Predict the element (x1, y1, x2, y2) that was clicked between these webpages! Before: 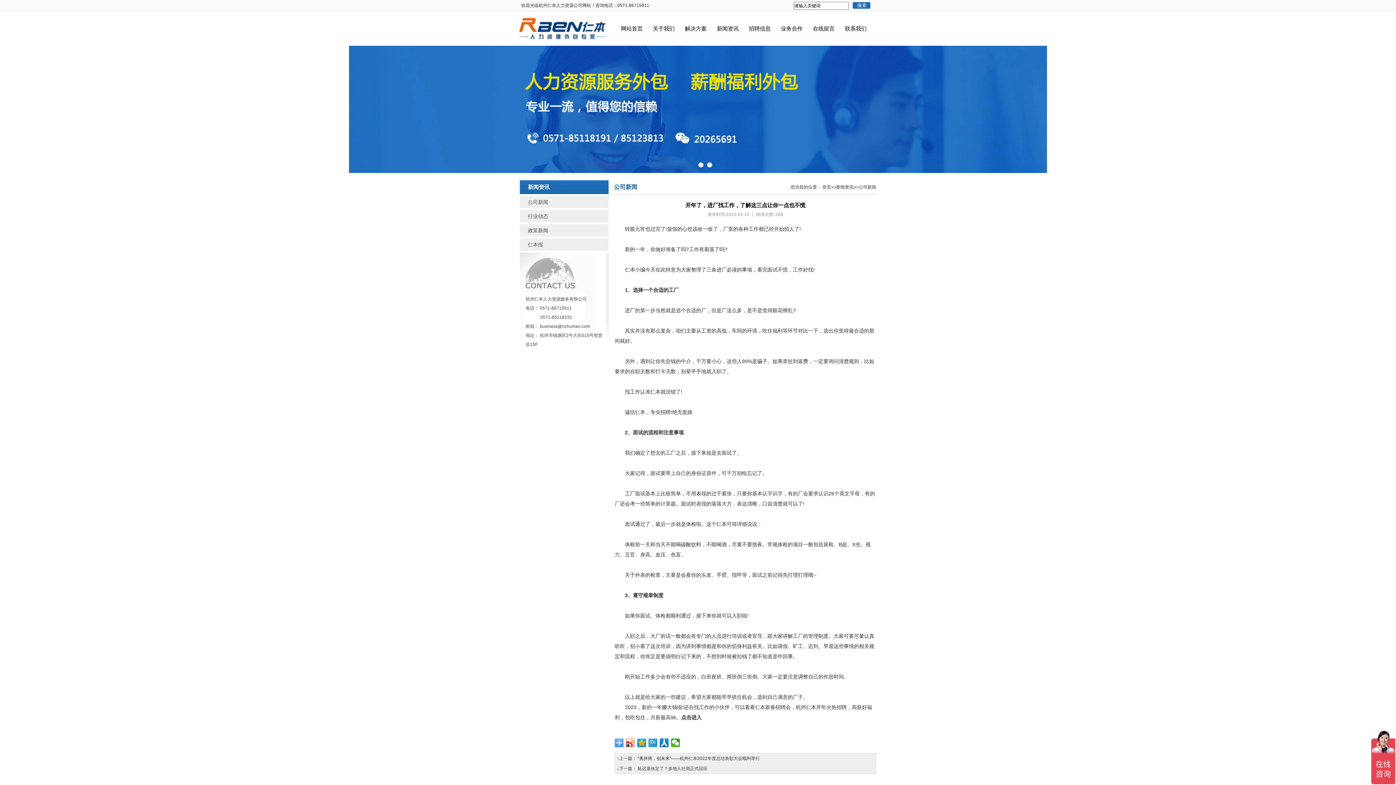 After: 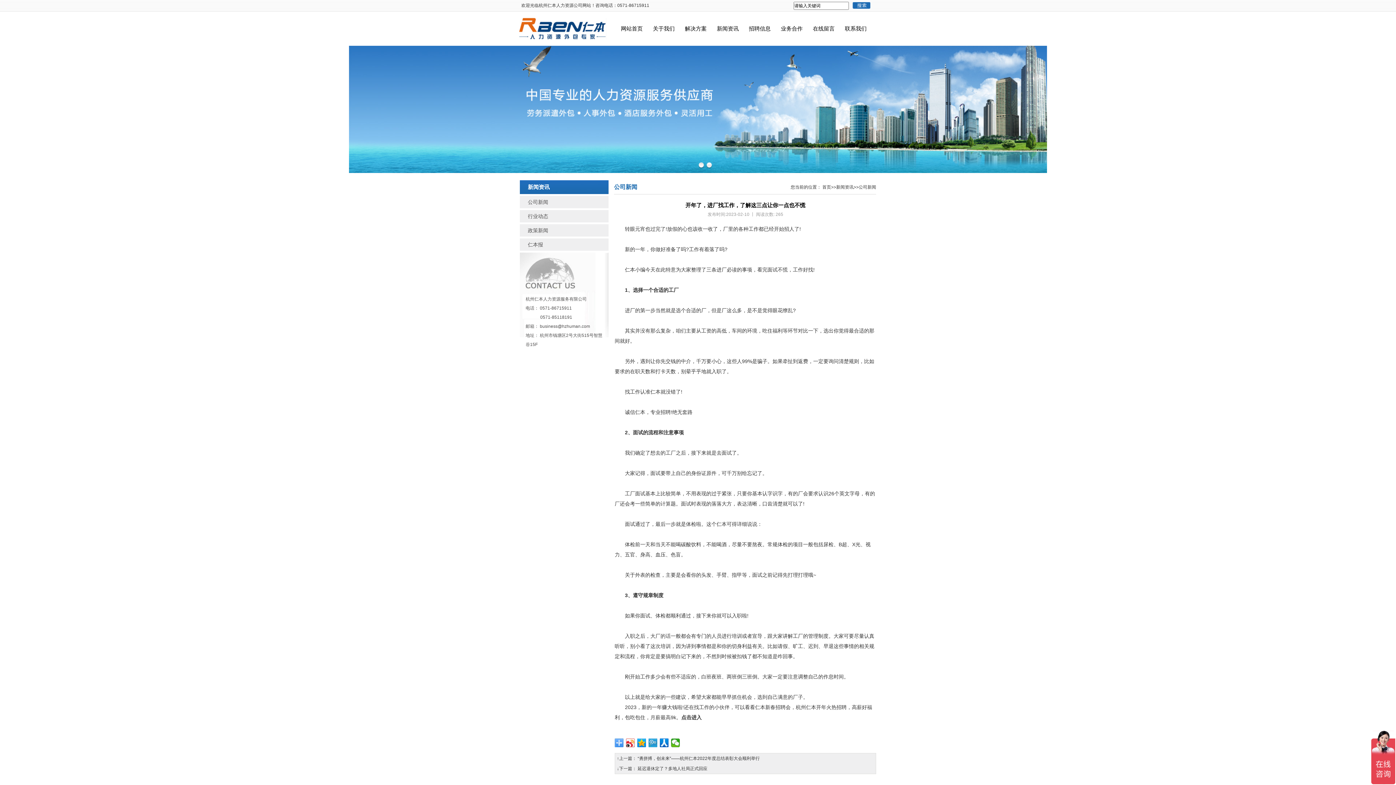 Action: bbox: (698, 162, 704, 168)